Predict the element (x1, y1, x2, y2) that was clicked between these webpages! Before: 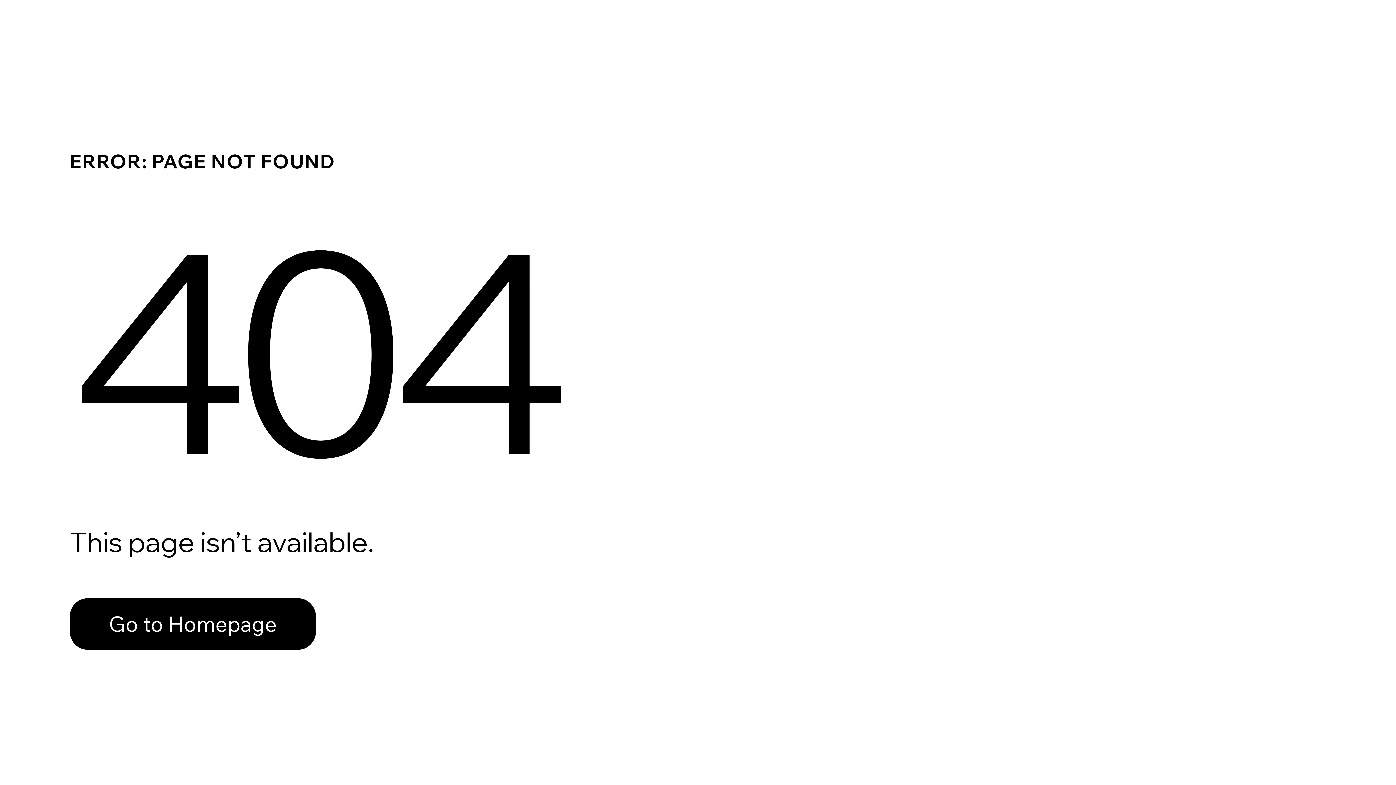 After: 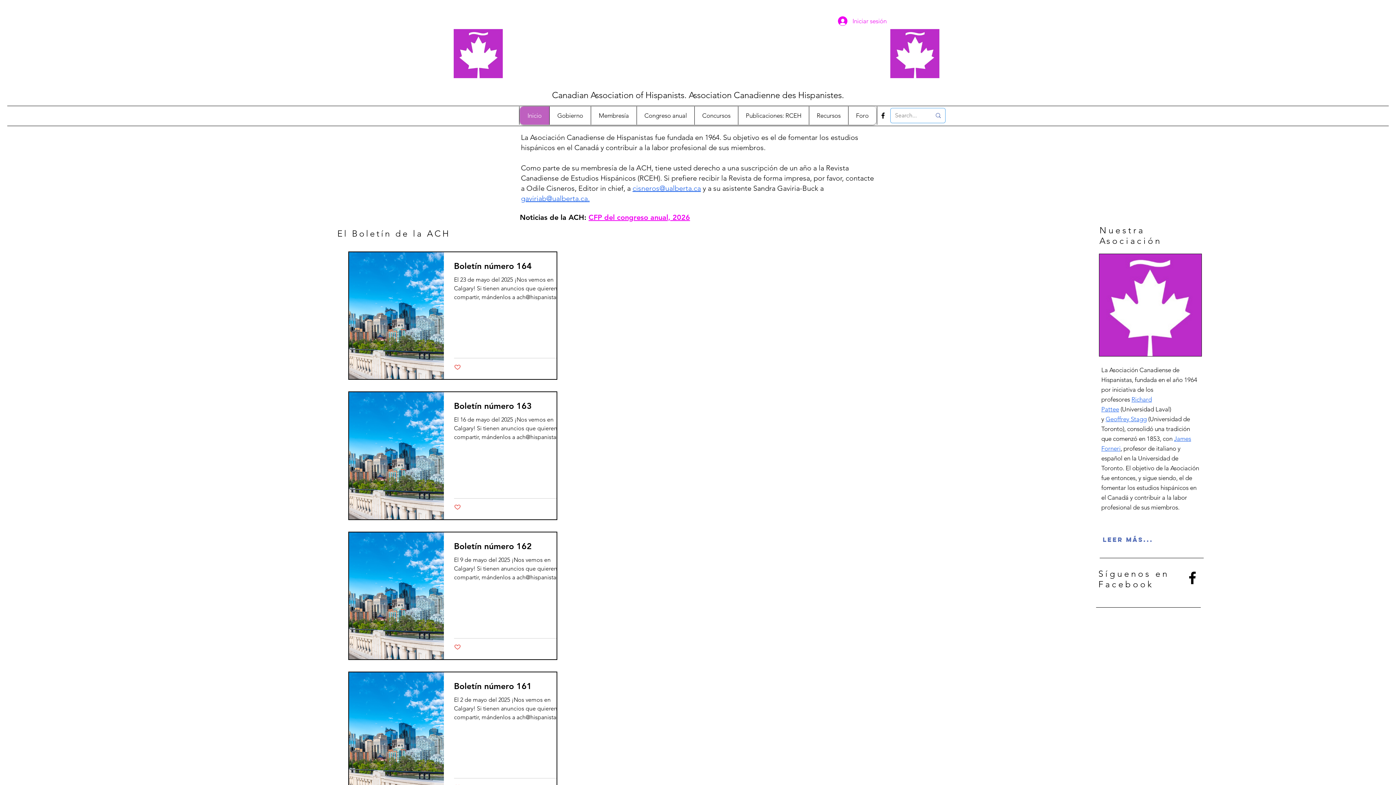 Action: label: Go to Homepage bbox: (69, 598, 316, 650)